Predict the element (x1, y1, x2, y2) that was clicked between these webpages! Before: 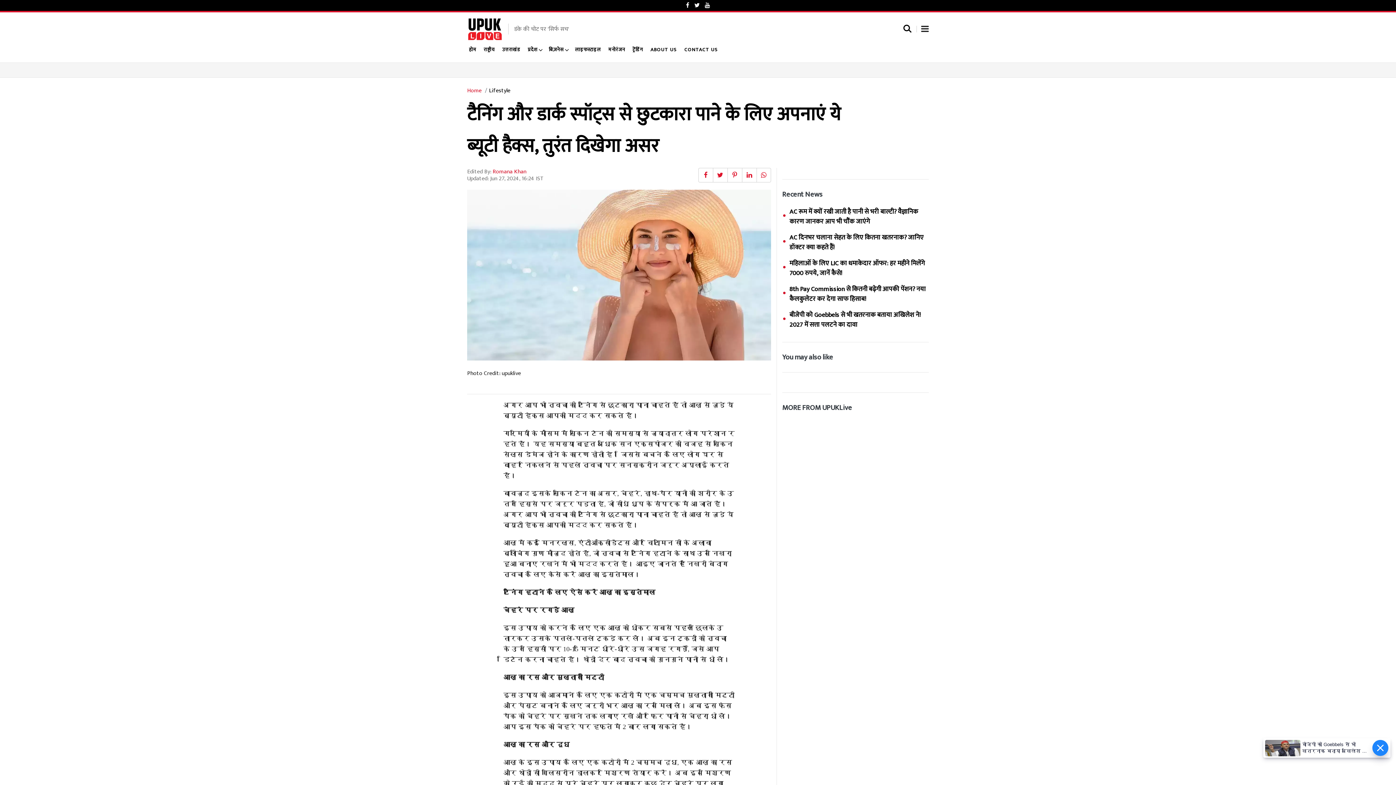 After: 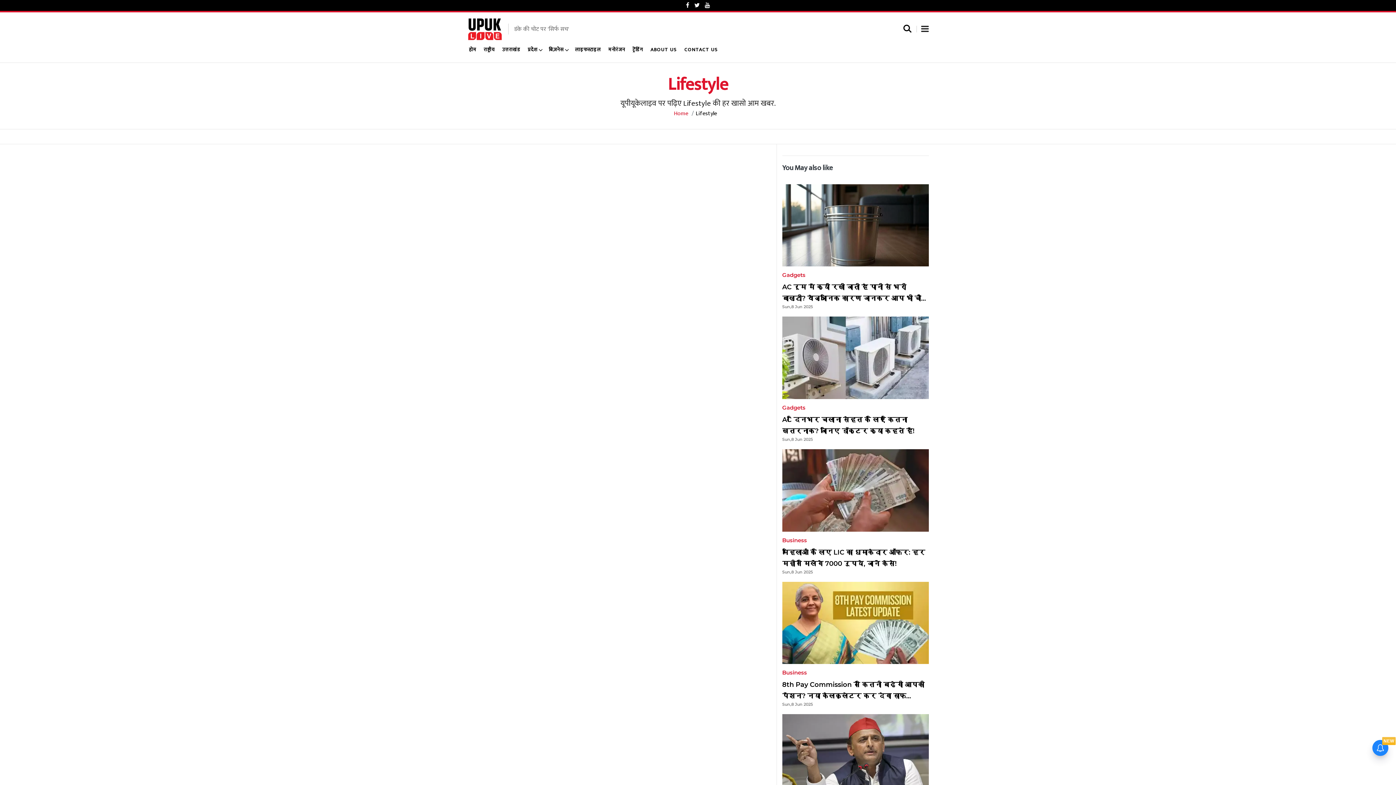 Action: label: लाइफस्टाइल bbox: (573, 46, 603, 53)